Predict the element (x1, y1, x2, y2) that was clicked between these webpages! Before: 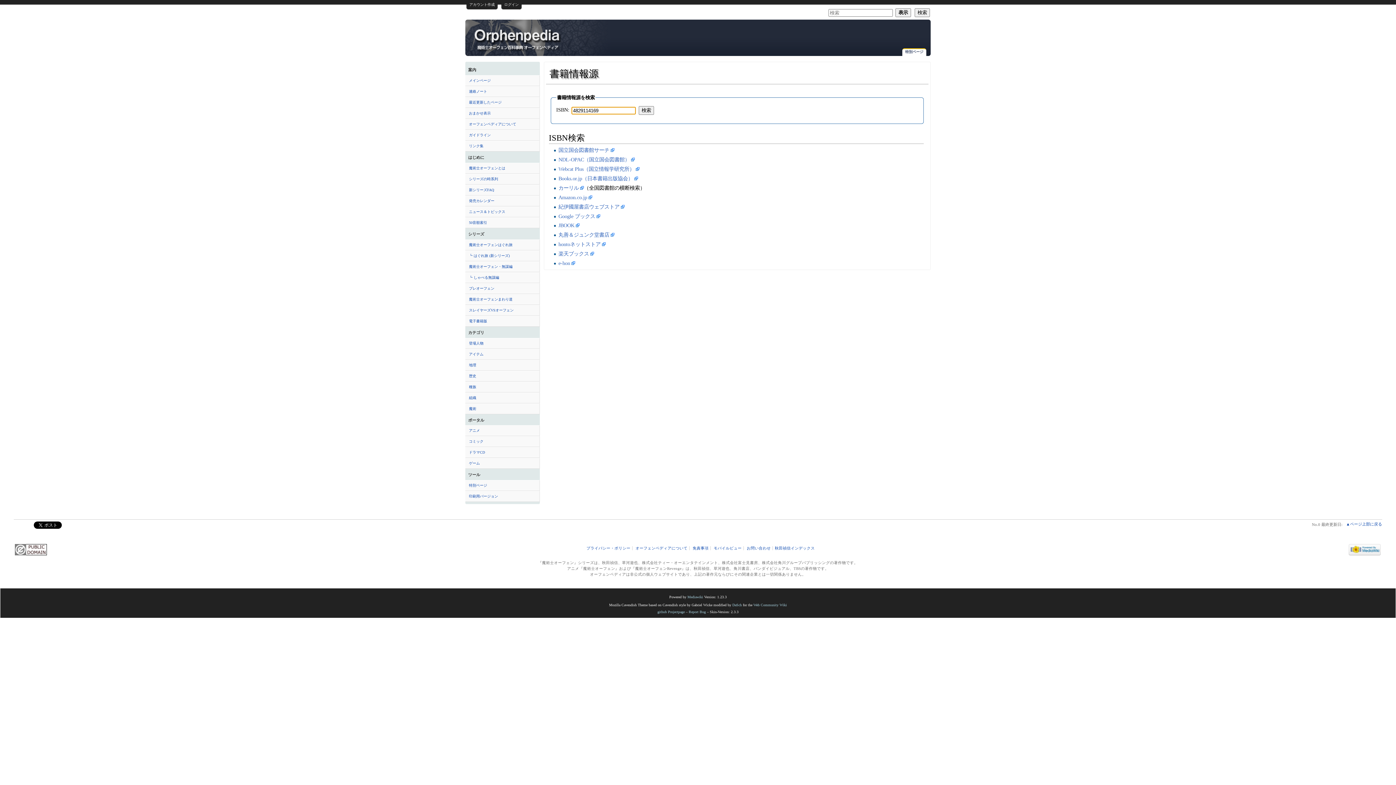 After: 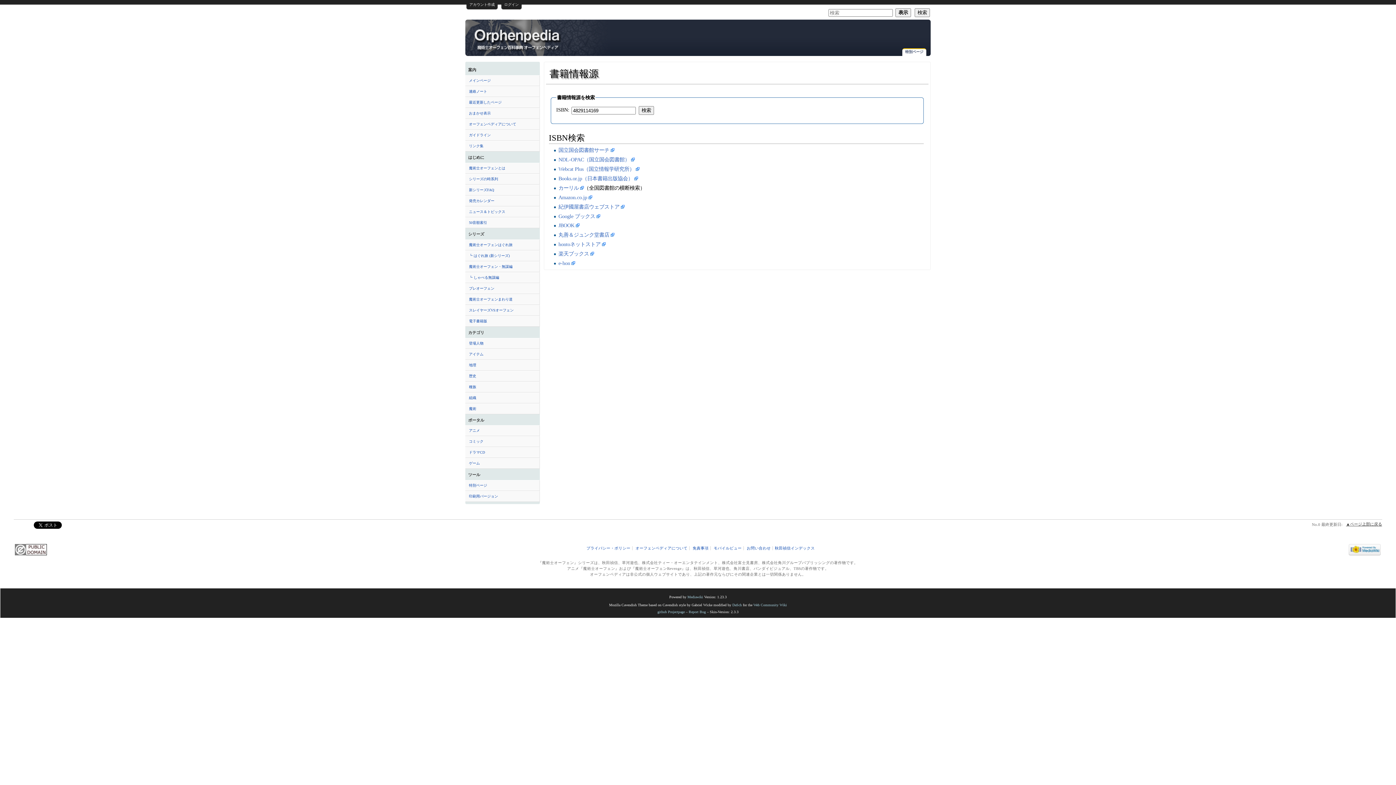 Action: bbox: (1346, 522, 1382, 526) label: ▲ページ上部に戻る